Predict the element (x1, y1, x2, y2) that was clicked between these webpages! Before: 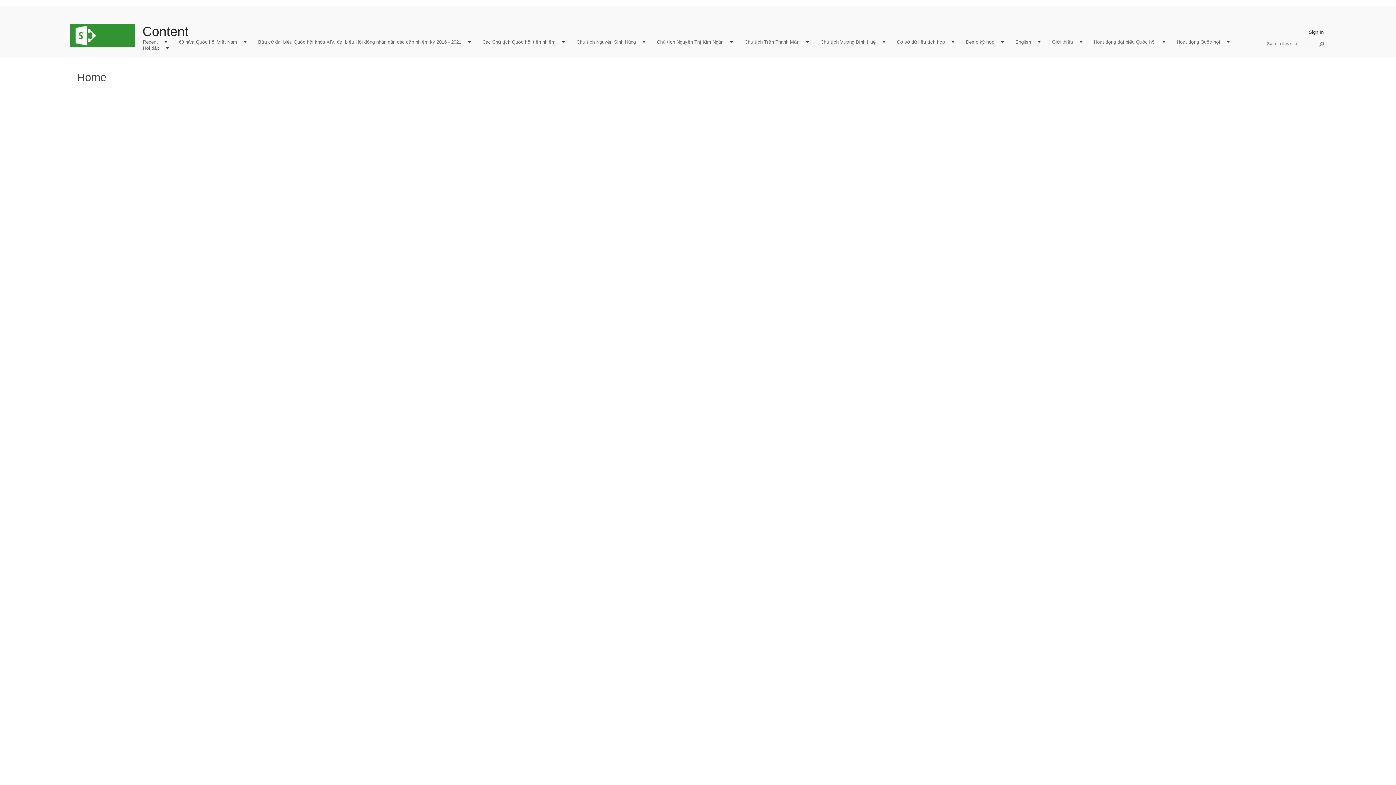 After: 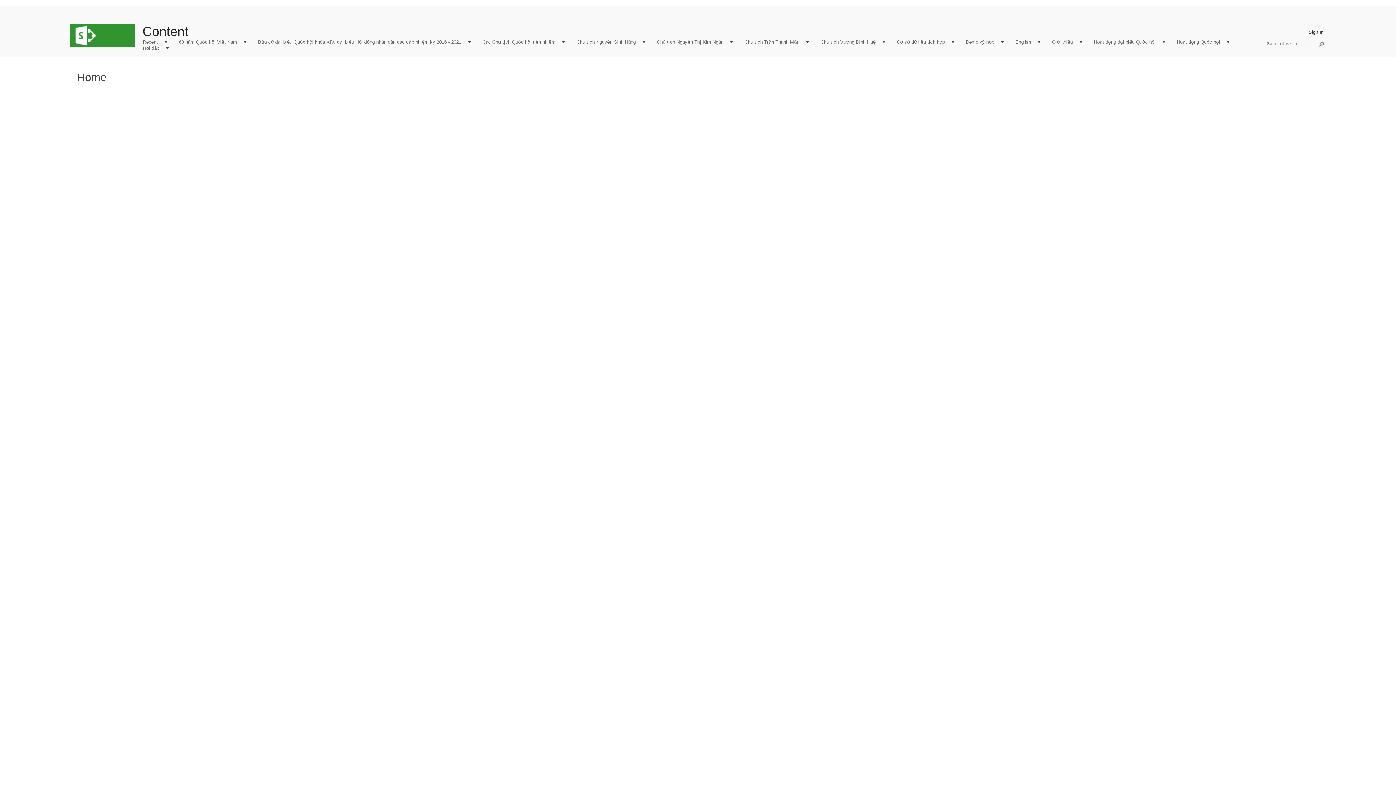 Action: bbox: (142, 24, 188, 38) label: Content